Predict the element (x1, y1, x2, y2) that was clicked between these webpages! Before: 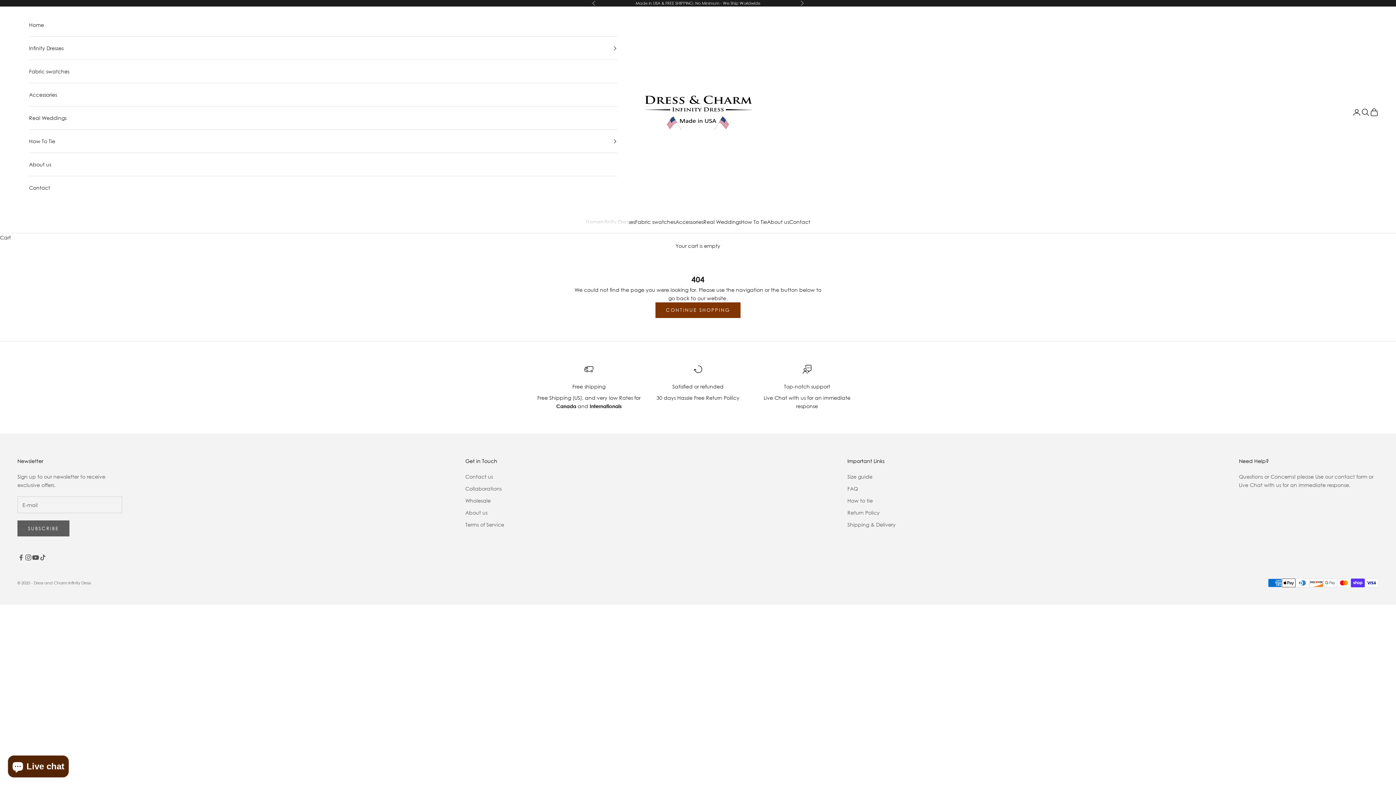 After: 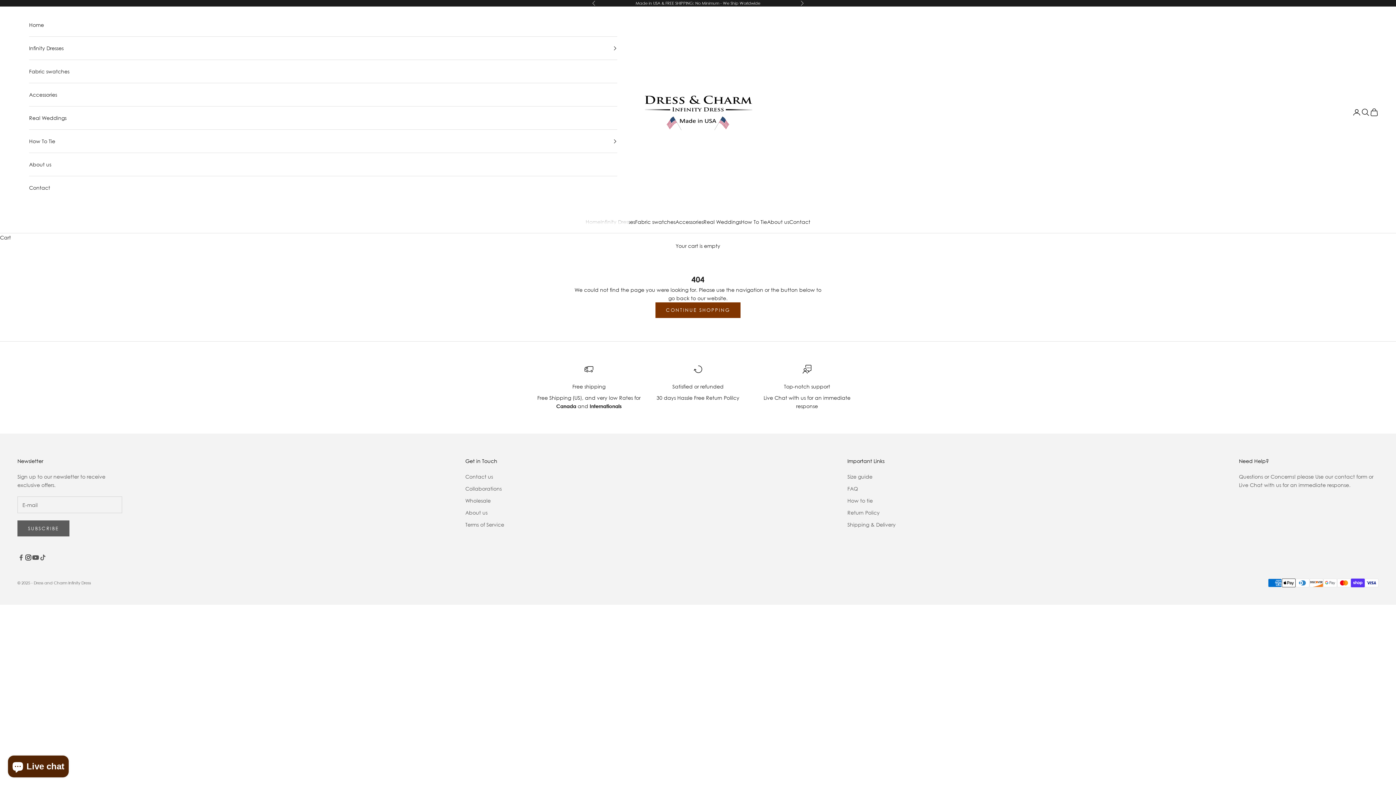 Action: bbox: (24, 554, 32, 561) label: Follow on Instagram